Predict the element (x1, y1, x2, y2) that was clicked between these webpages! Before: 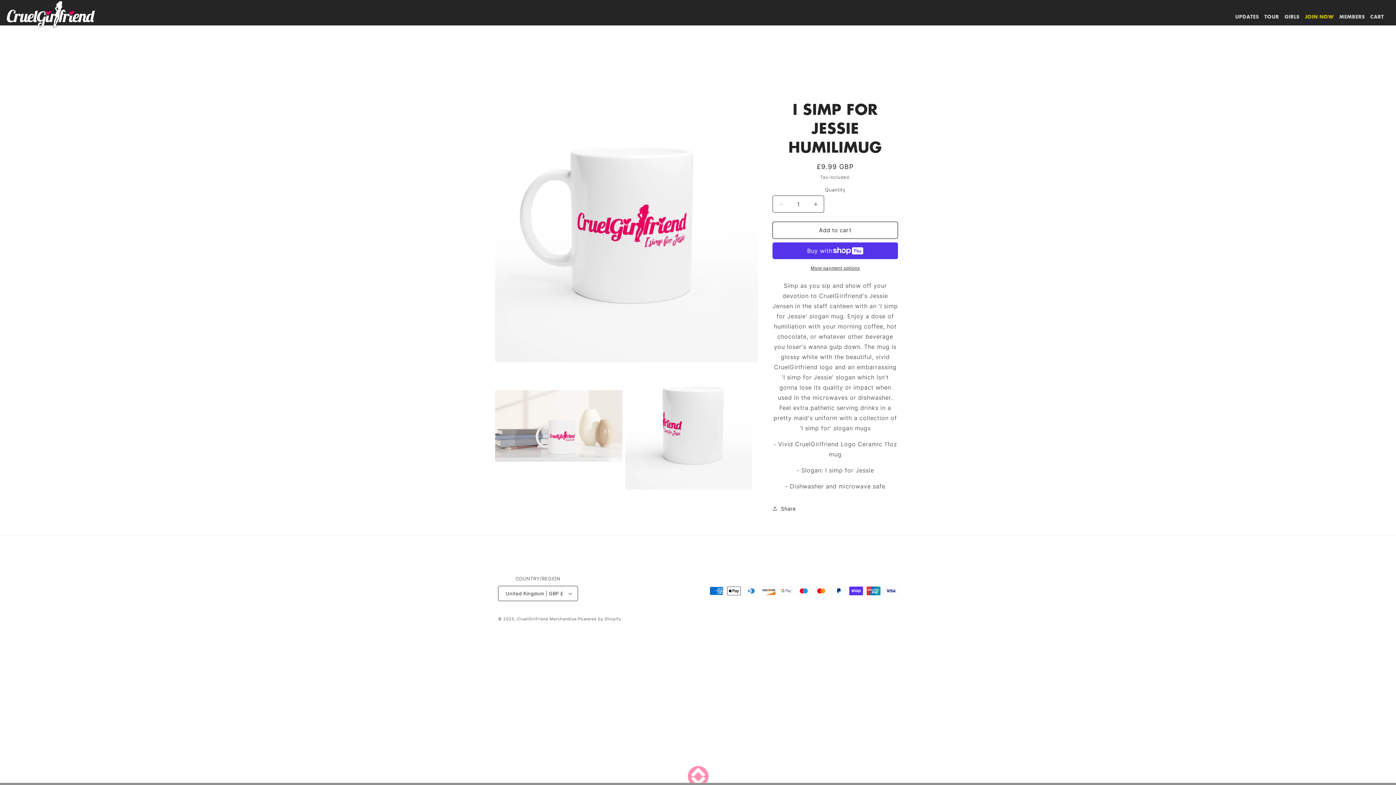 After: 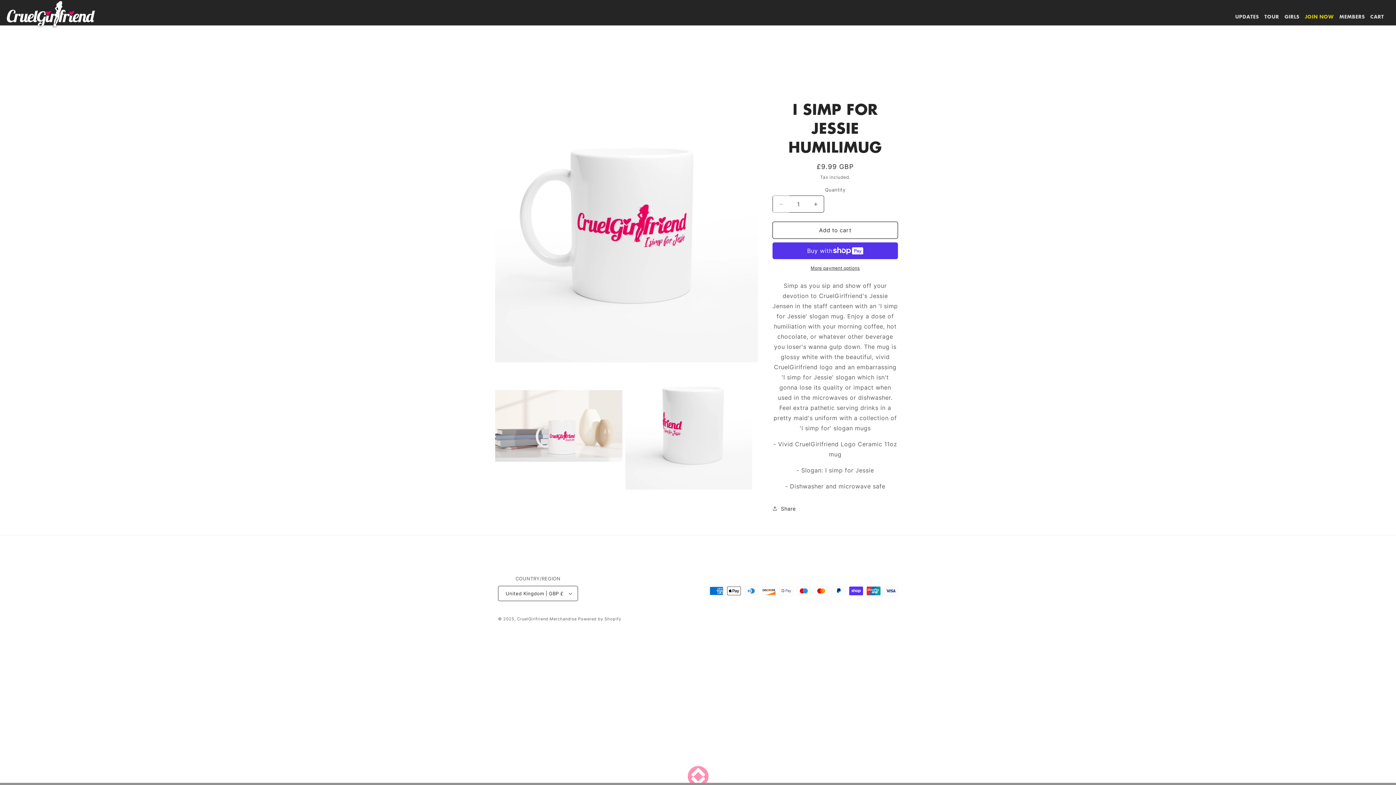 Action: label: Decrease quantity for I simp for Jessie HumiliMug bbox: (773, 195, 789, 212)